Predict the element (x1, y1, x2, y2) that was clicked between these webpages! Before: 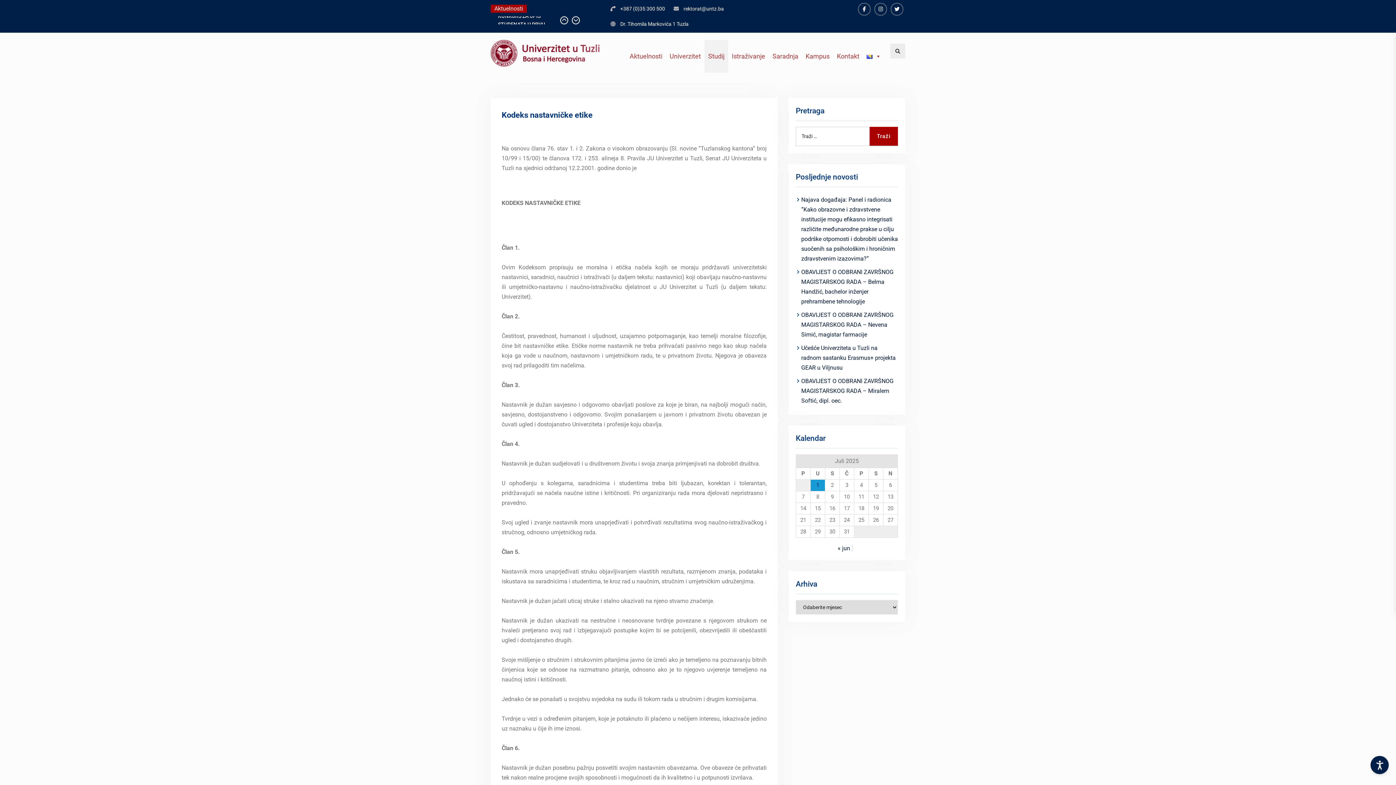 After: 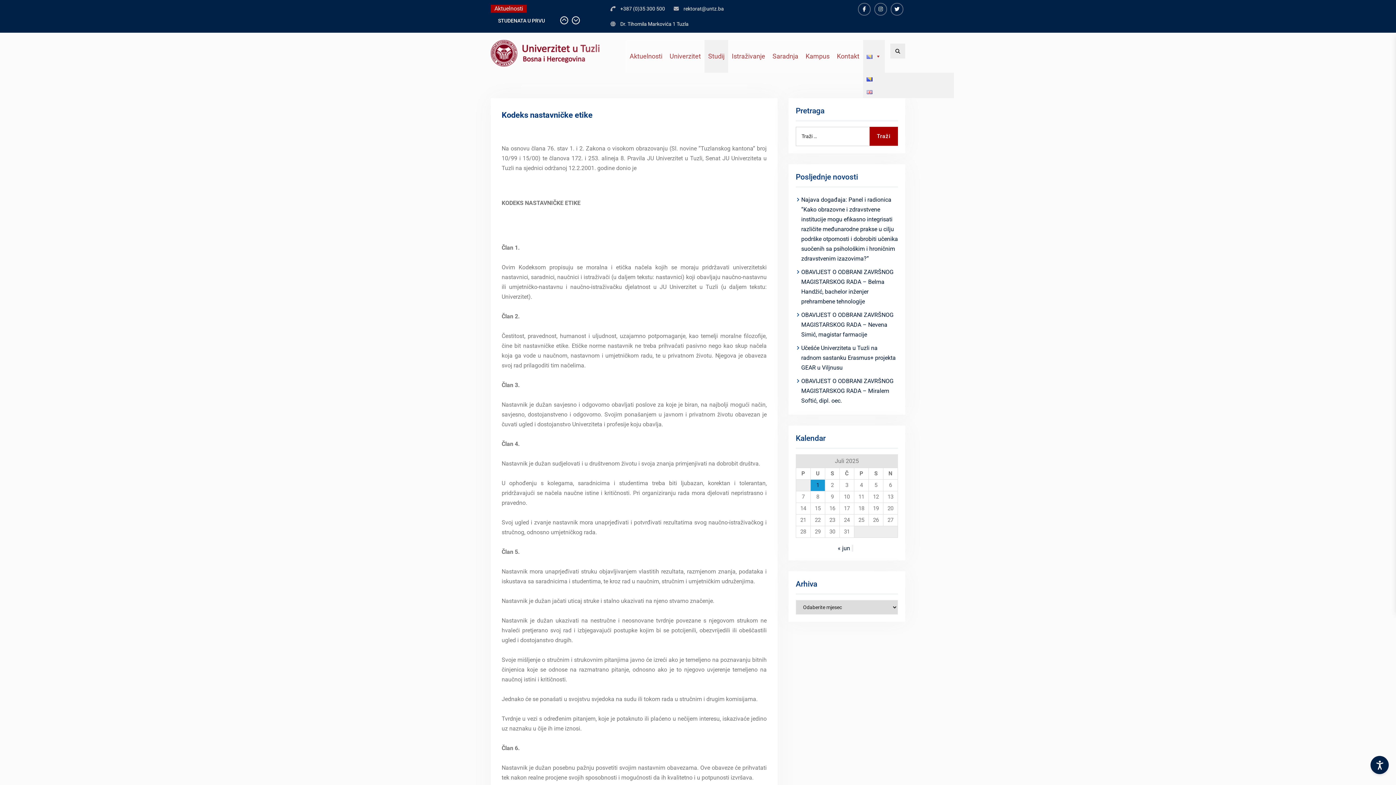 Action: bbox: (863, 40, 885, 72)